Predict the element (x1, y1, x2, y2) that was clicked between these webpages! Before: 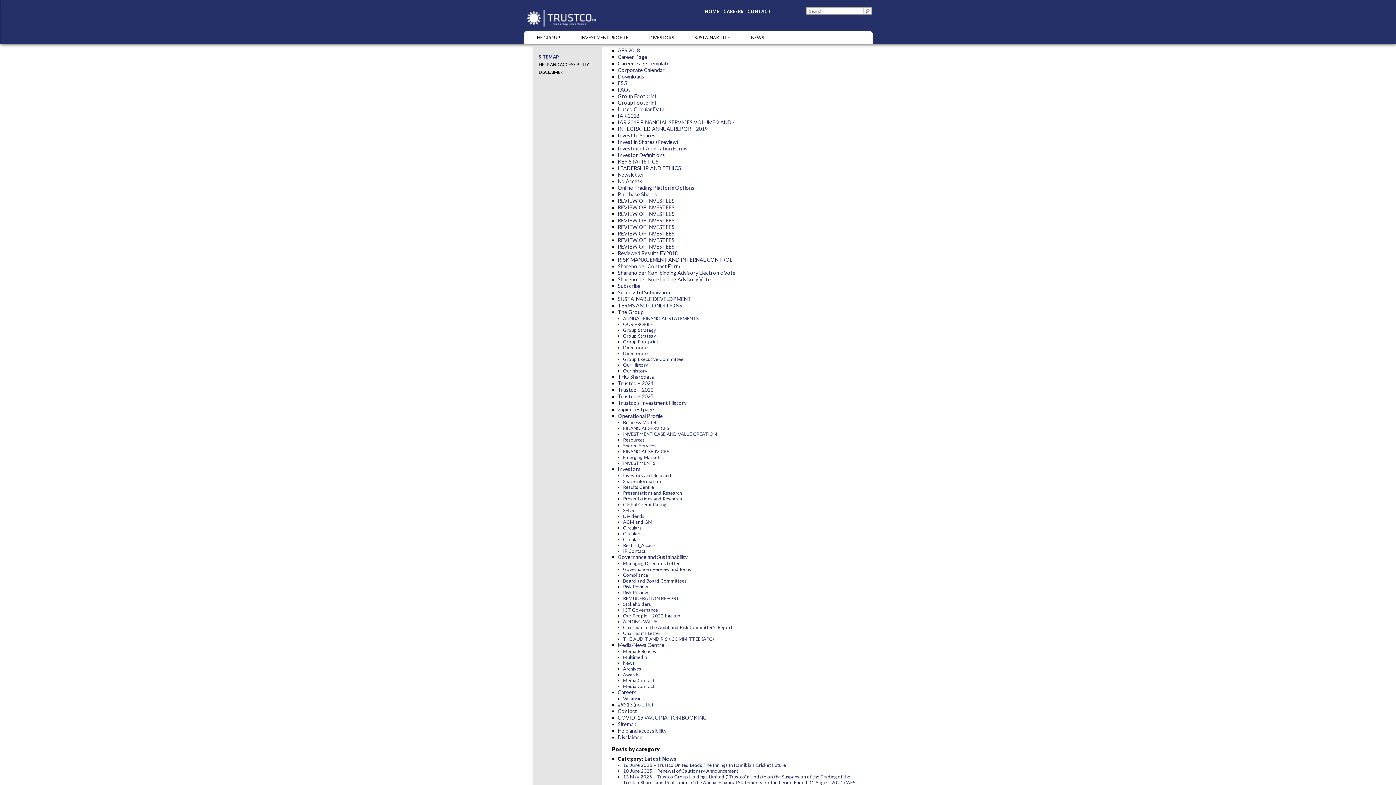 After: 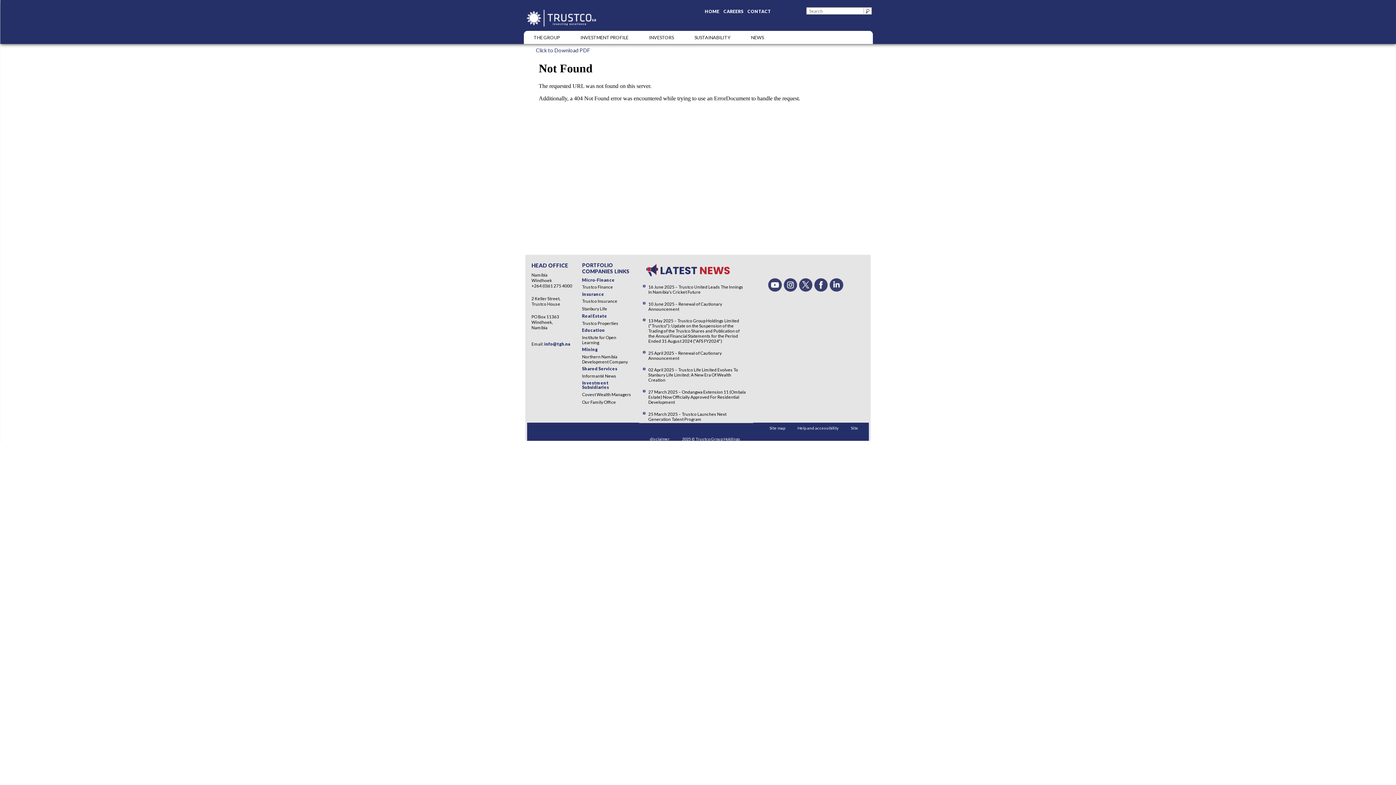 Action: label: AFS 2018 bbox: (617, 47, 640, 53)